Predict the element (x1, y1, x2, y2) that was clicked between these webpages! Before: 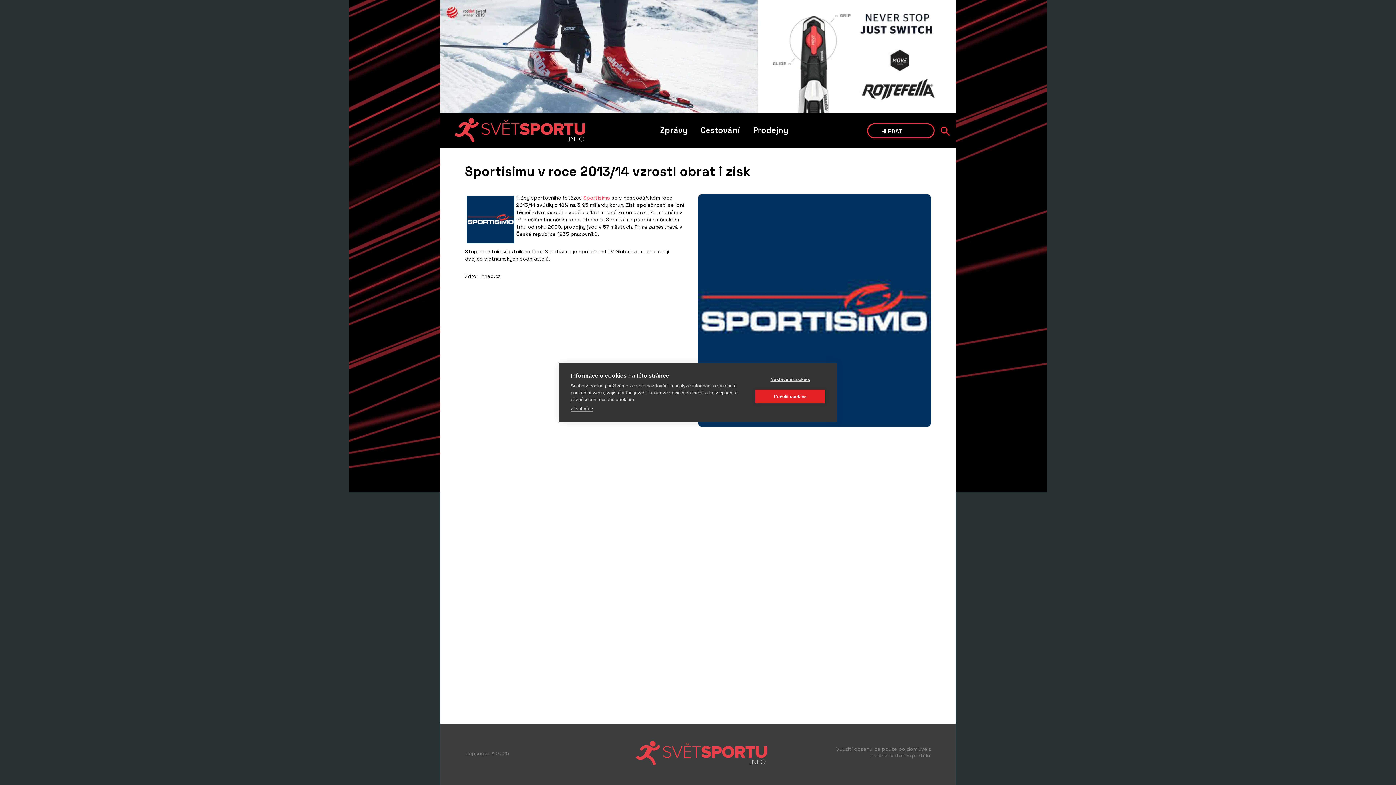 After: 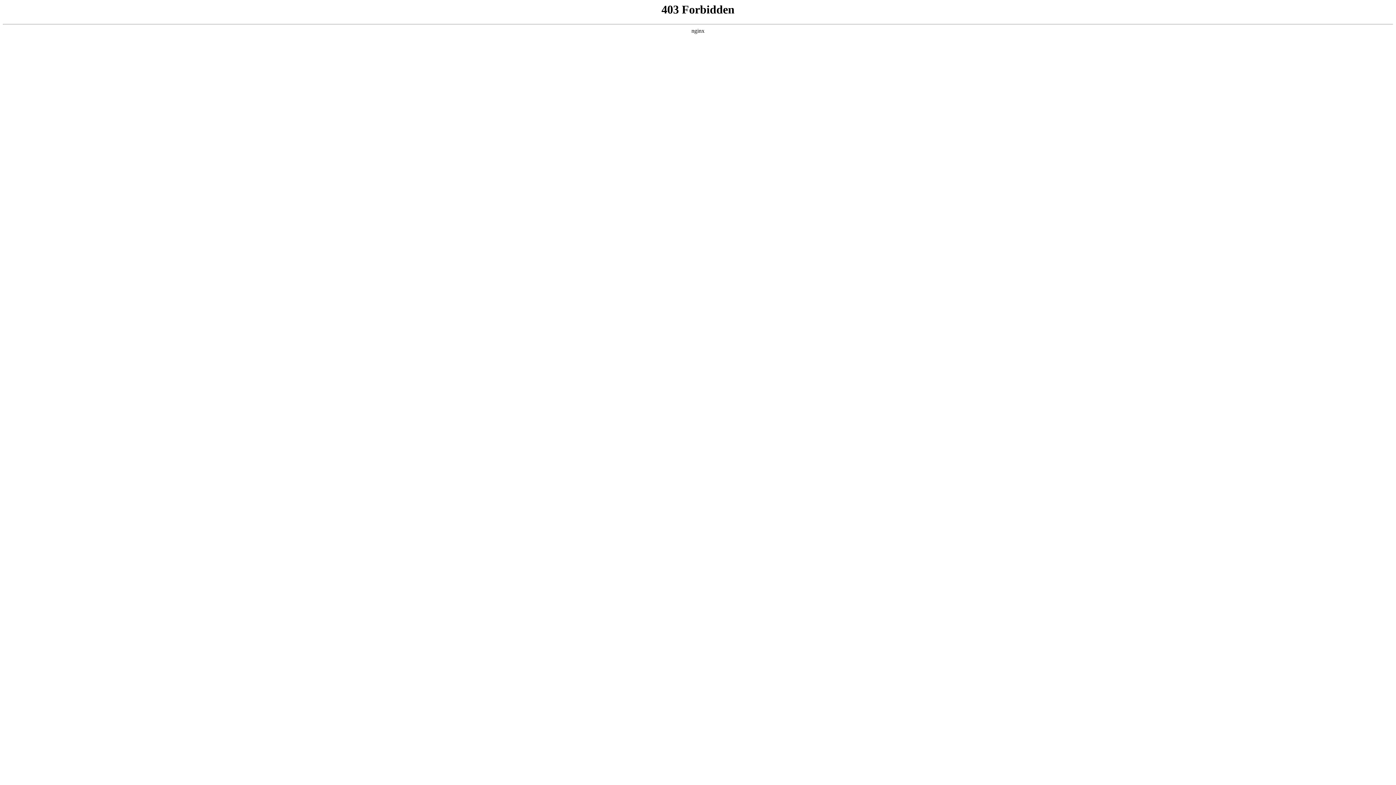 Action: bbox: (583, 194, 610, 201) label: Sportisimo